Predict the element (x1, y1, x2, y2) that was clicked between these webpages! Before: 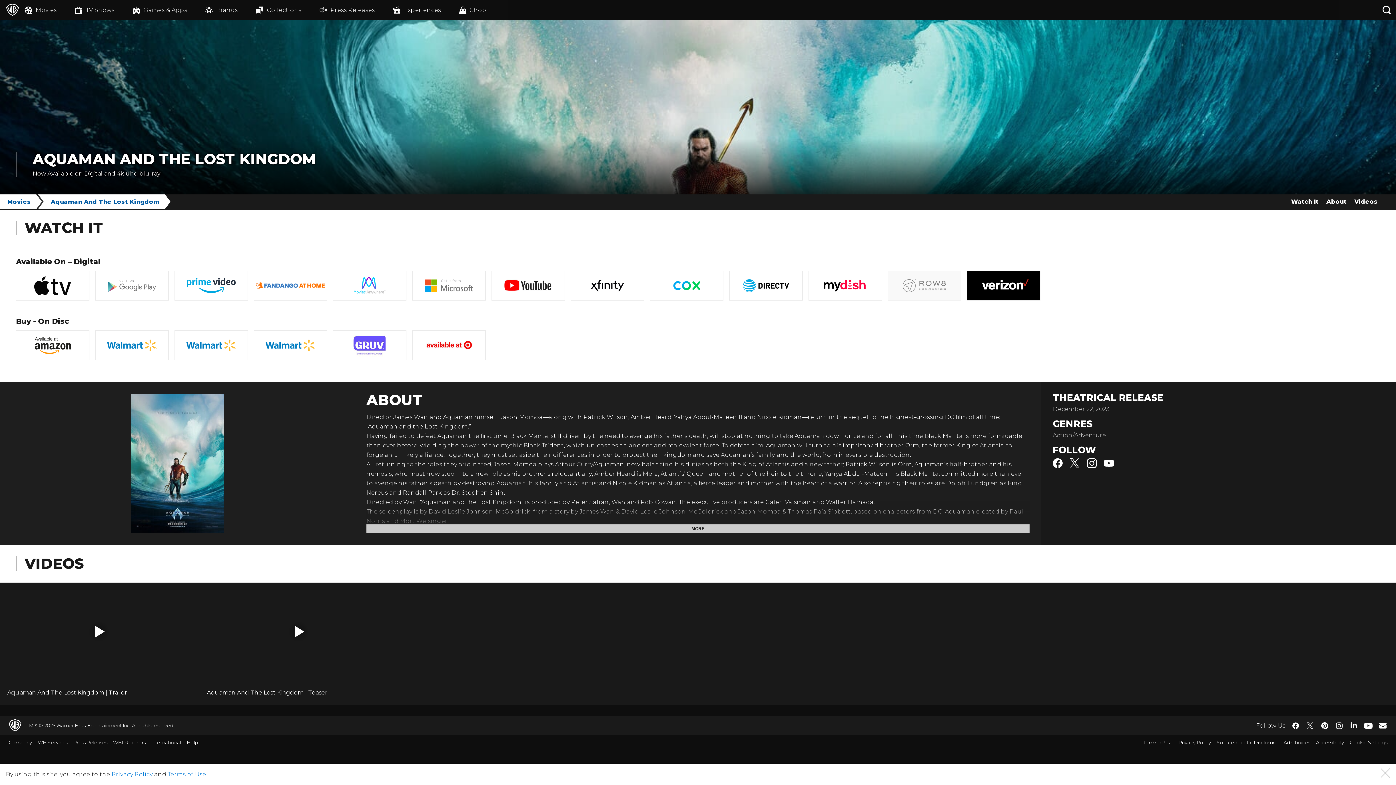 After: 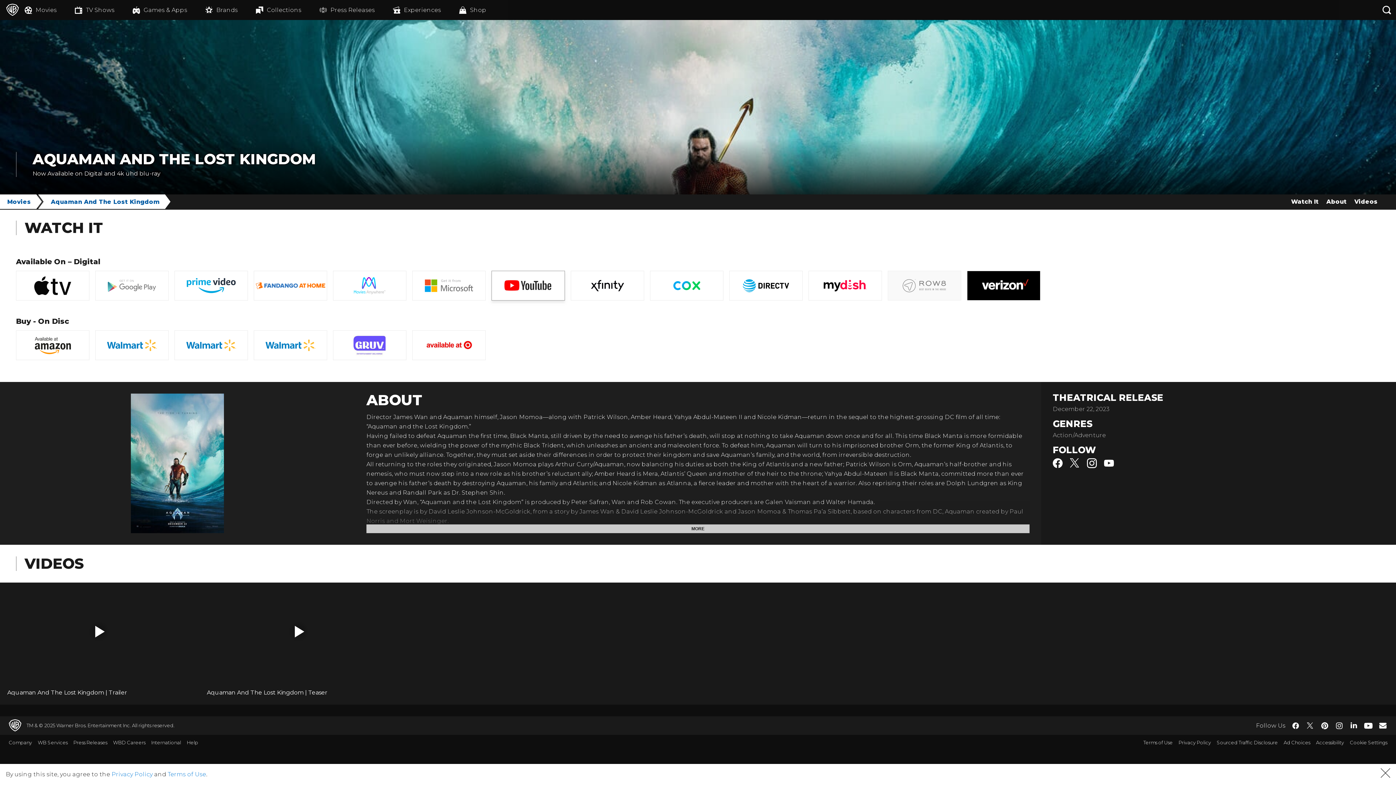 Action: bbox: (491, 270, 565, 300)